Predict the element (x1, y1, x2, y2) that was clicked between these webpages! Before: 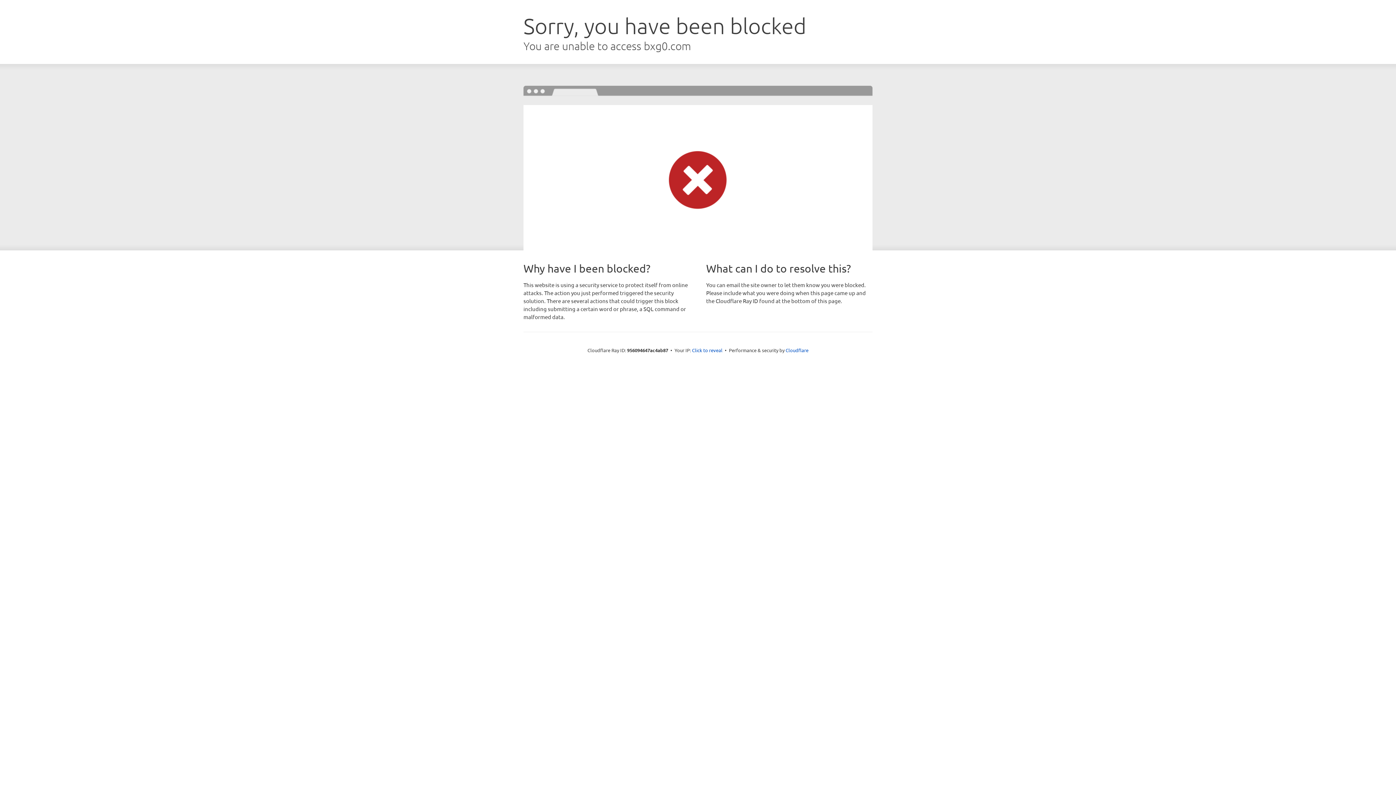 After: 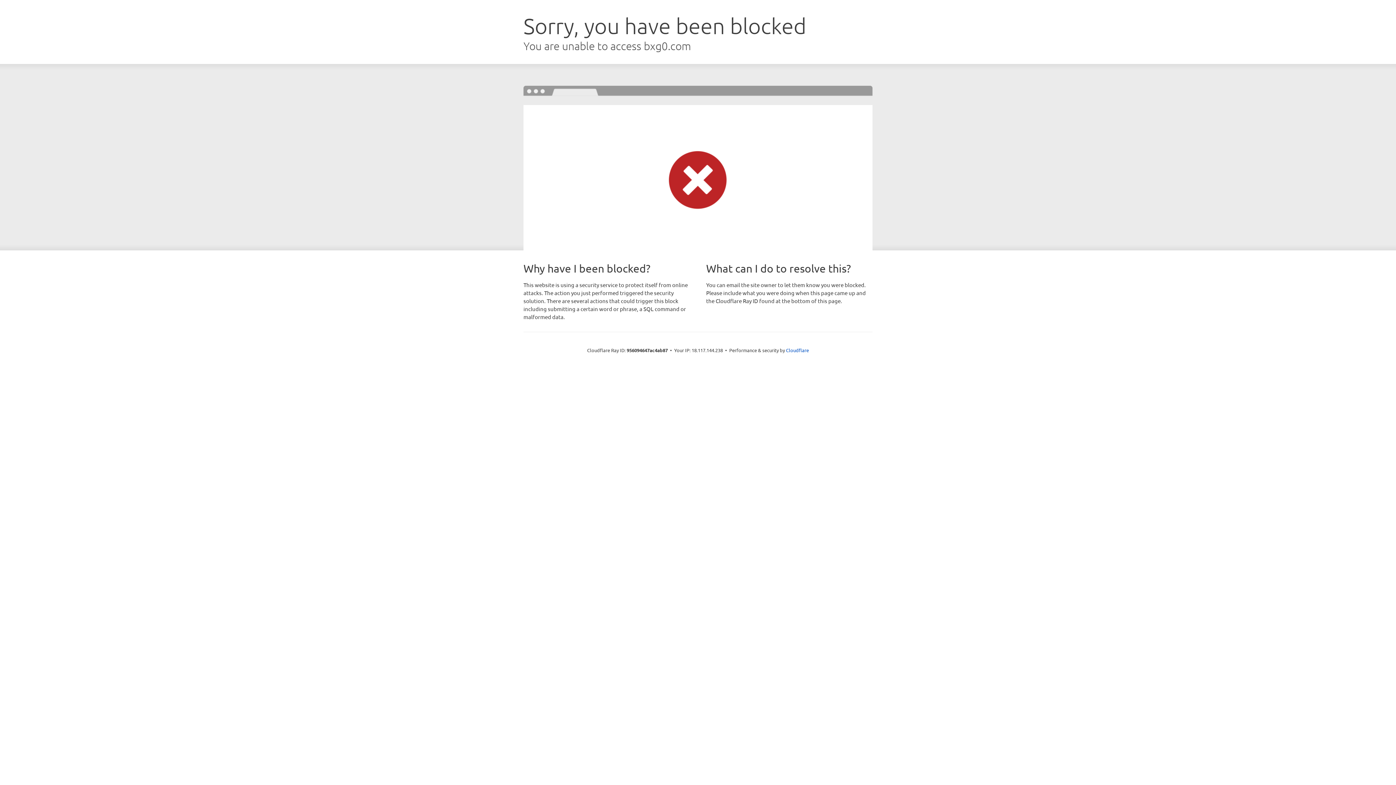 Action: bbox: (692, 346, 722, 353) label: Click to reveal